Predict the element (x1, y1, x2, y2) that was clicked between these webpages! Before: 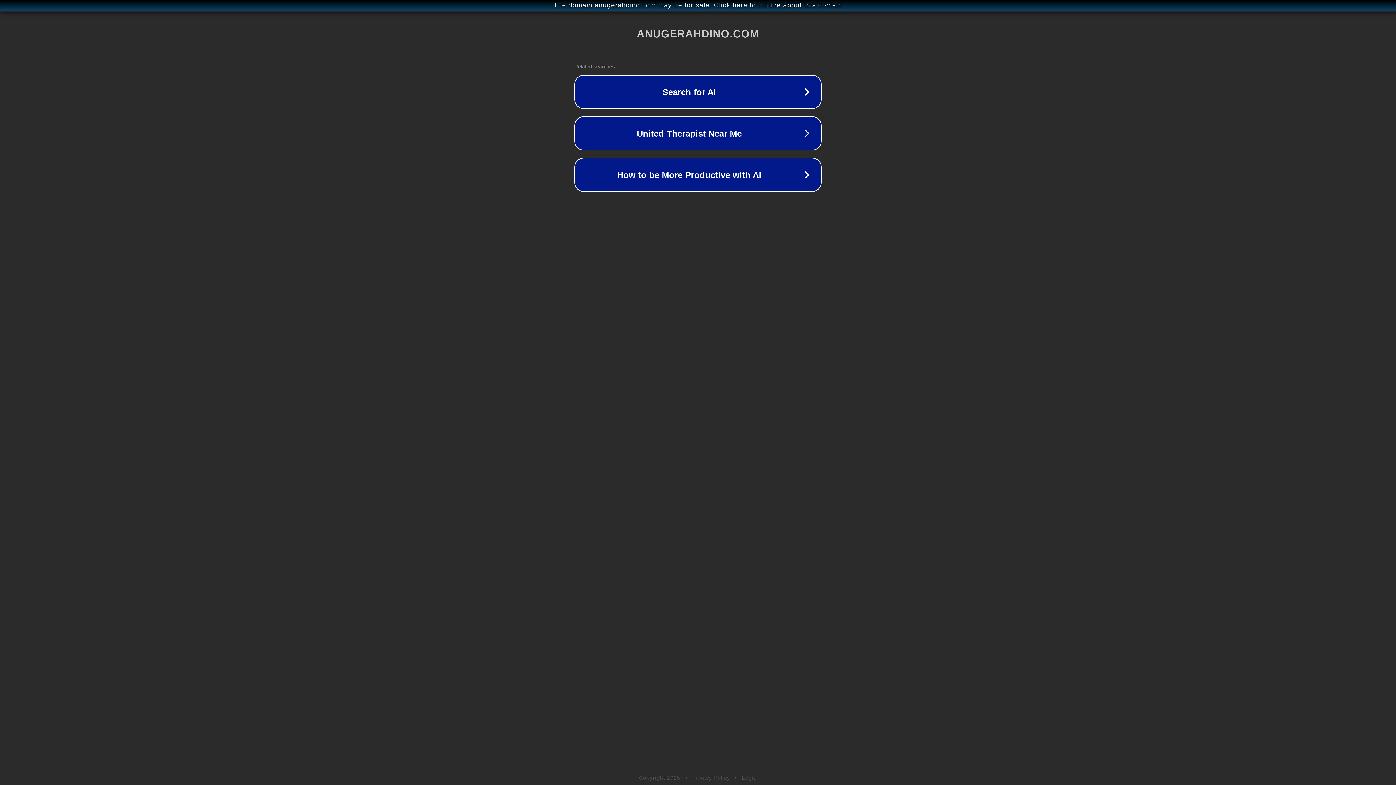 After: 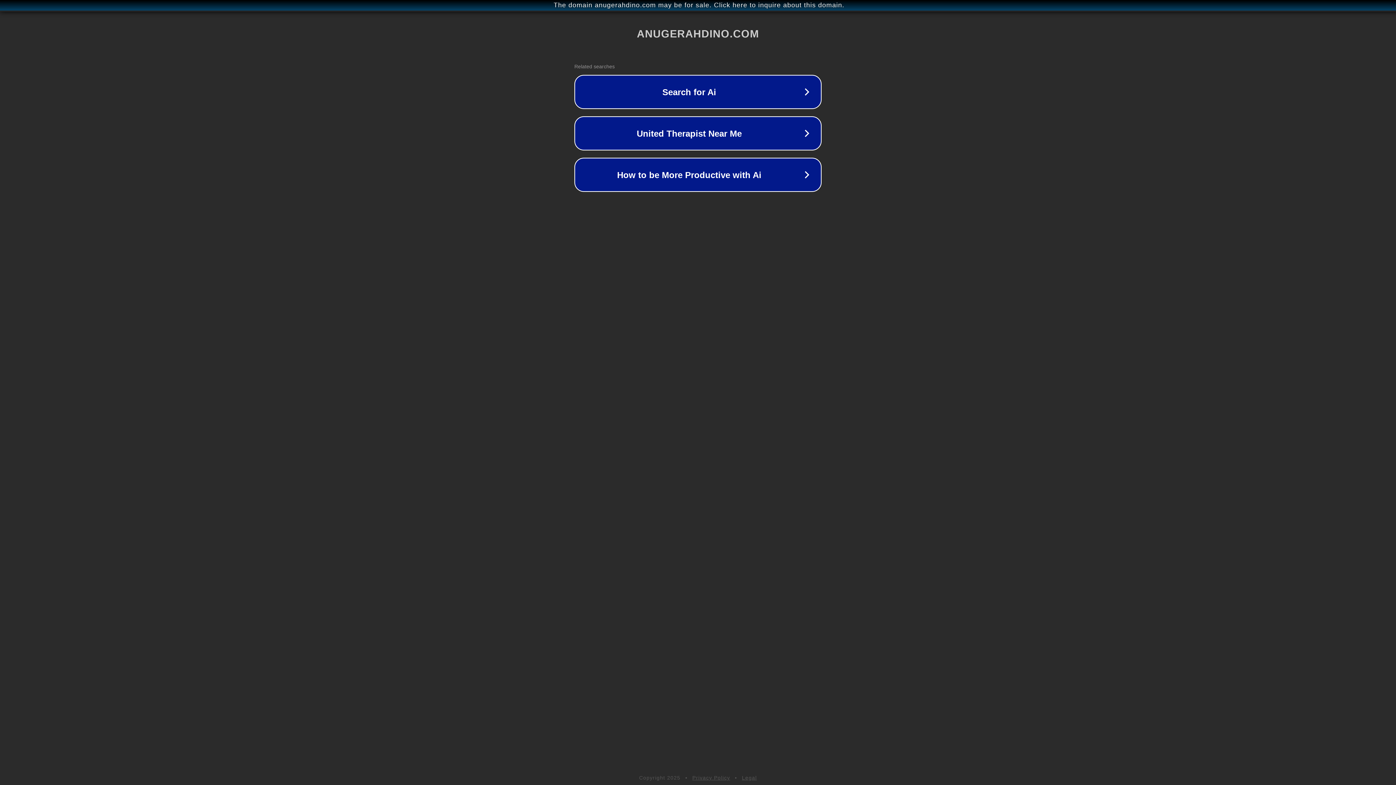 Action: bbox: (692, 775, 730, 781) label: Privacy Policy